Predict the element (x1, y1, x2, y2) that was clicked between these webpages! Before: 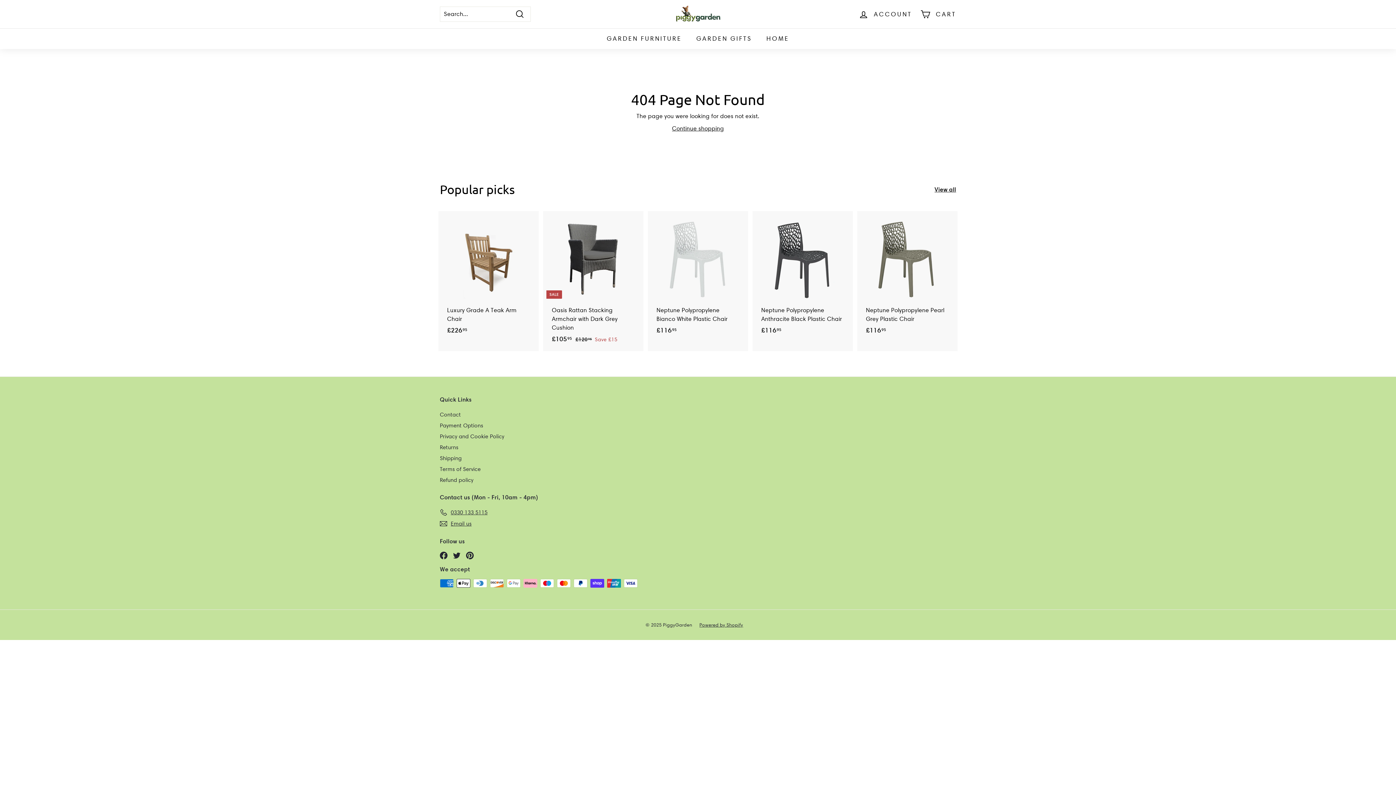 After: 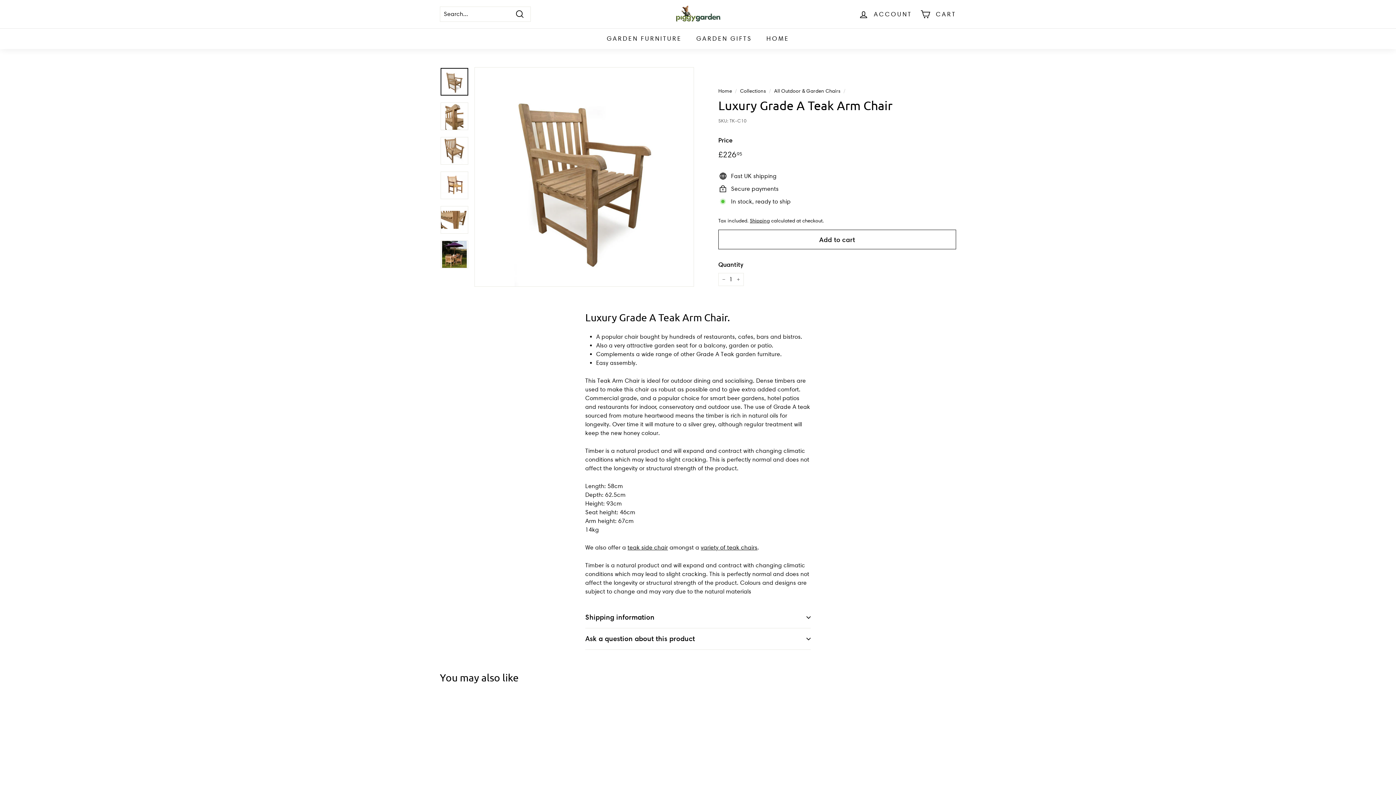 Action: label: Luxury Grade A Teak Arm Chair
£22695
£226.95 bbox: (440, 211, 537, 342)